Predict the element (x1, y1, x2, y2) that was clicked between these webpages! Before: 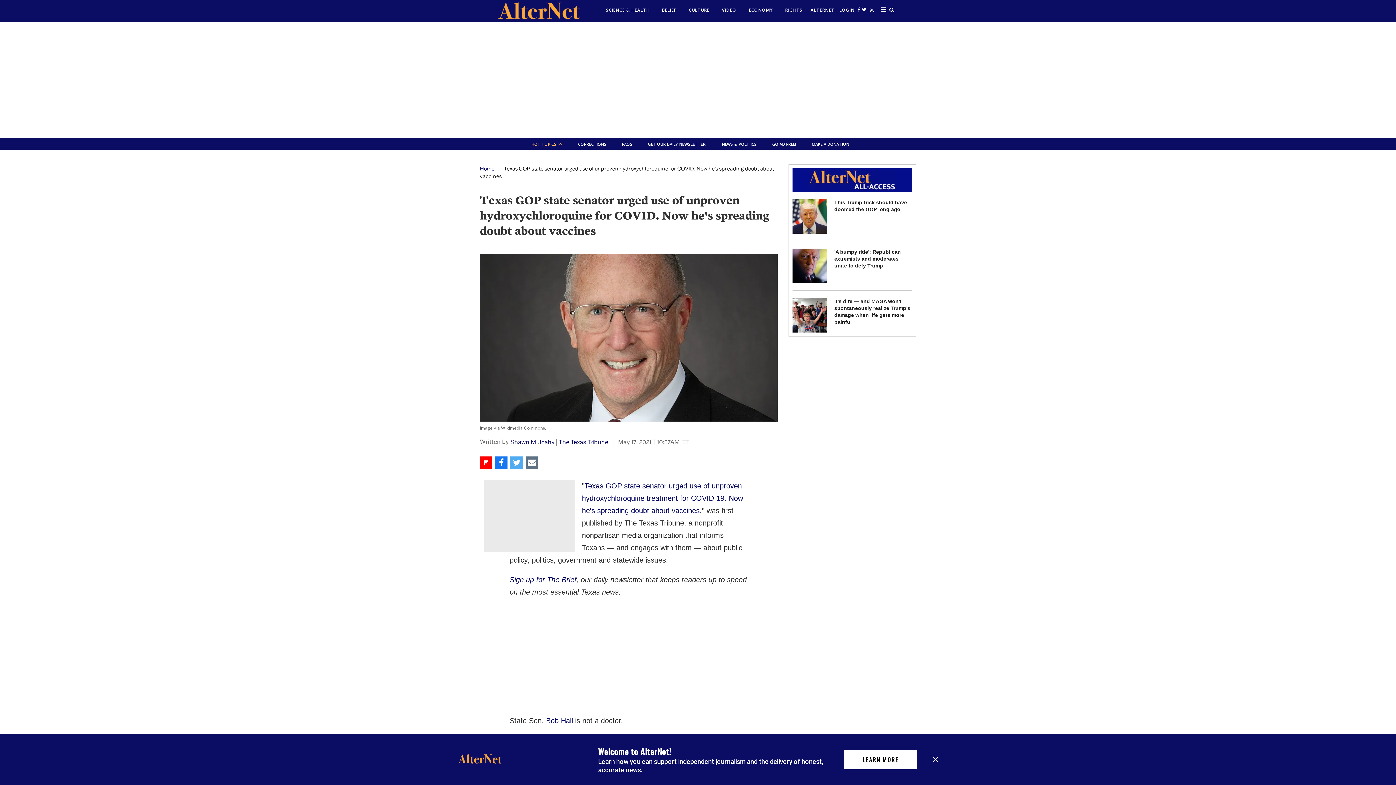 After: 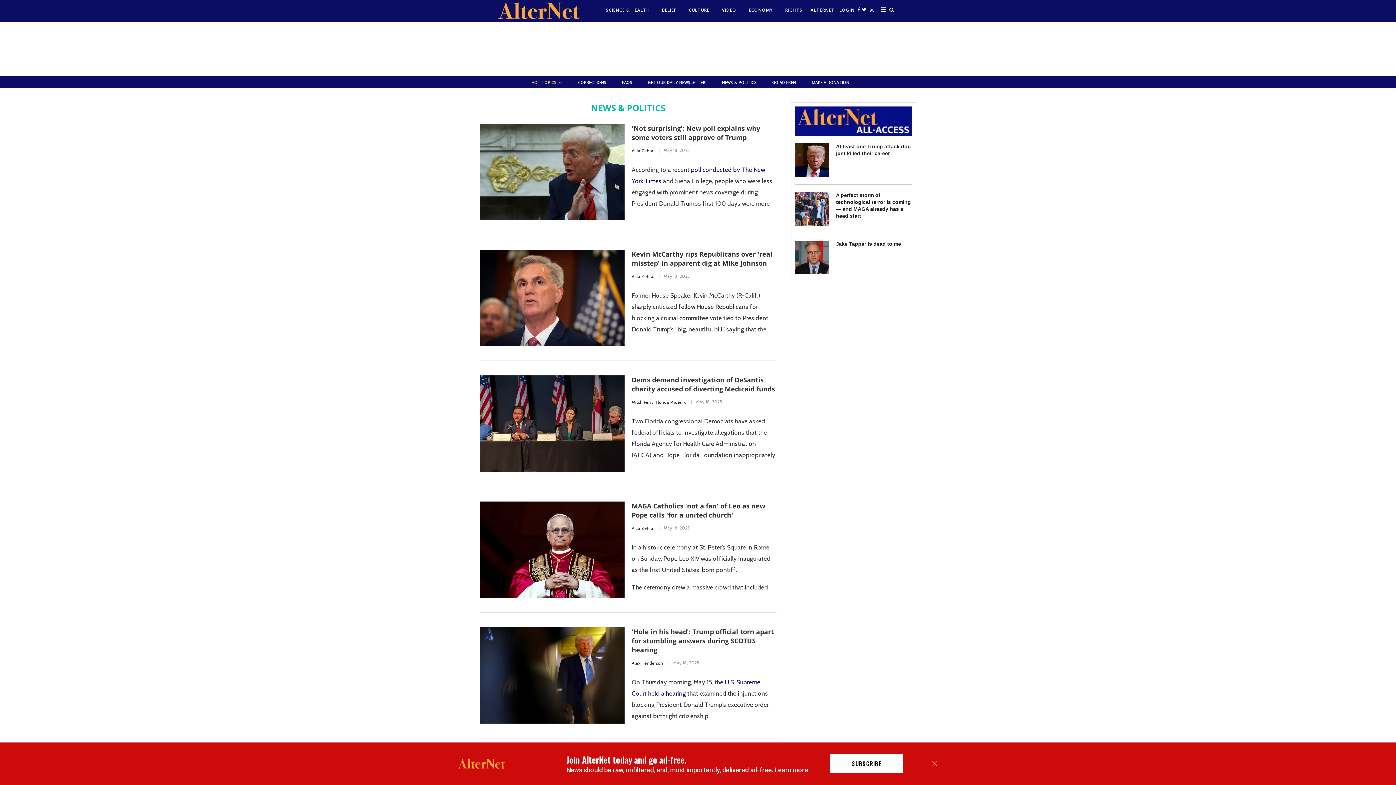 Action: label: NEWS & POLITICS bbox: (721, 141, 757, 146)